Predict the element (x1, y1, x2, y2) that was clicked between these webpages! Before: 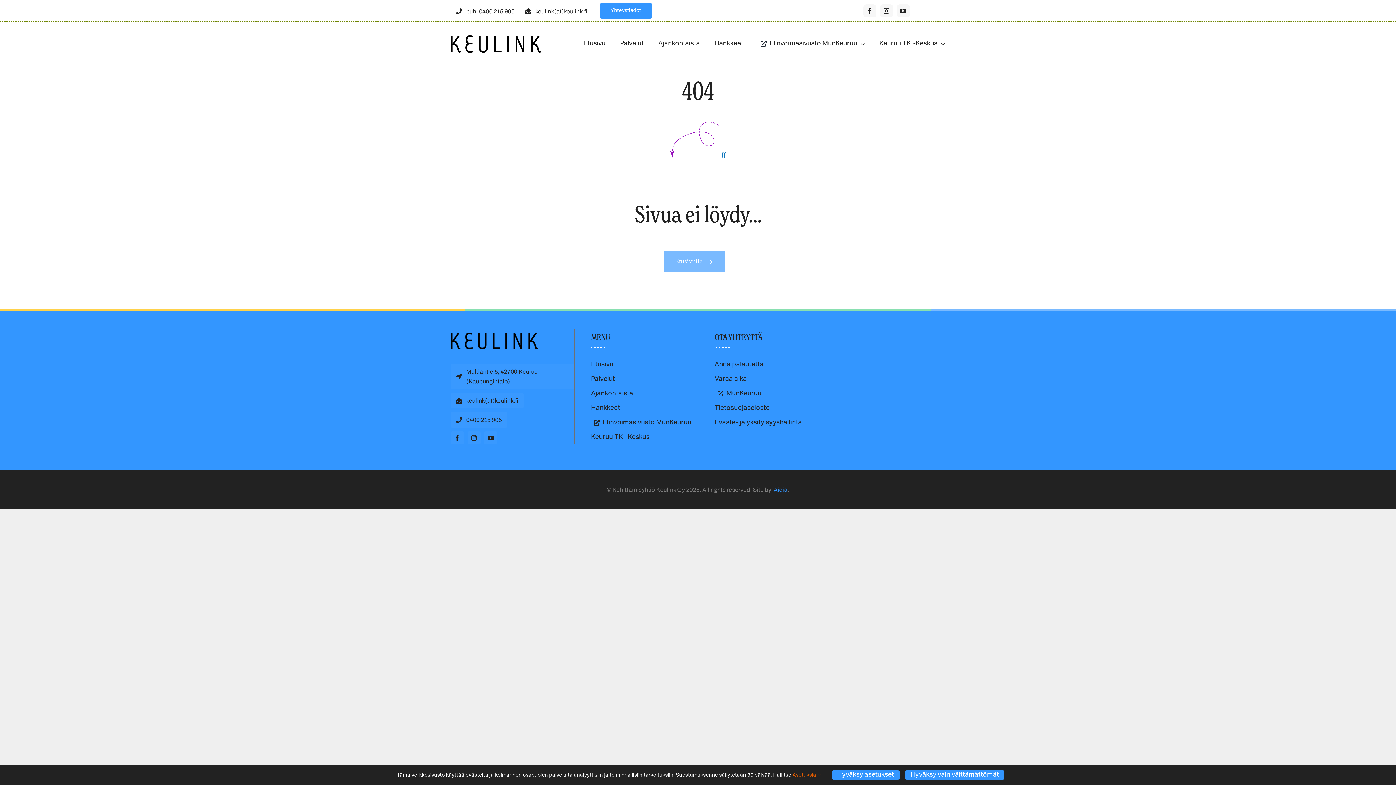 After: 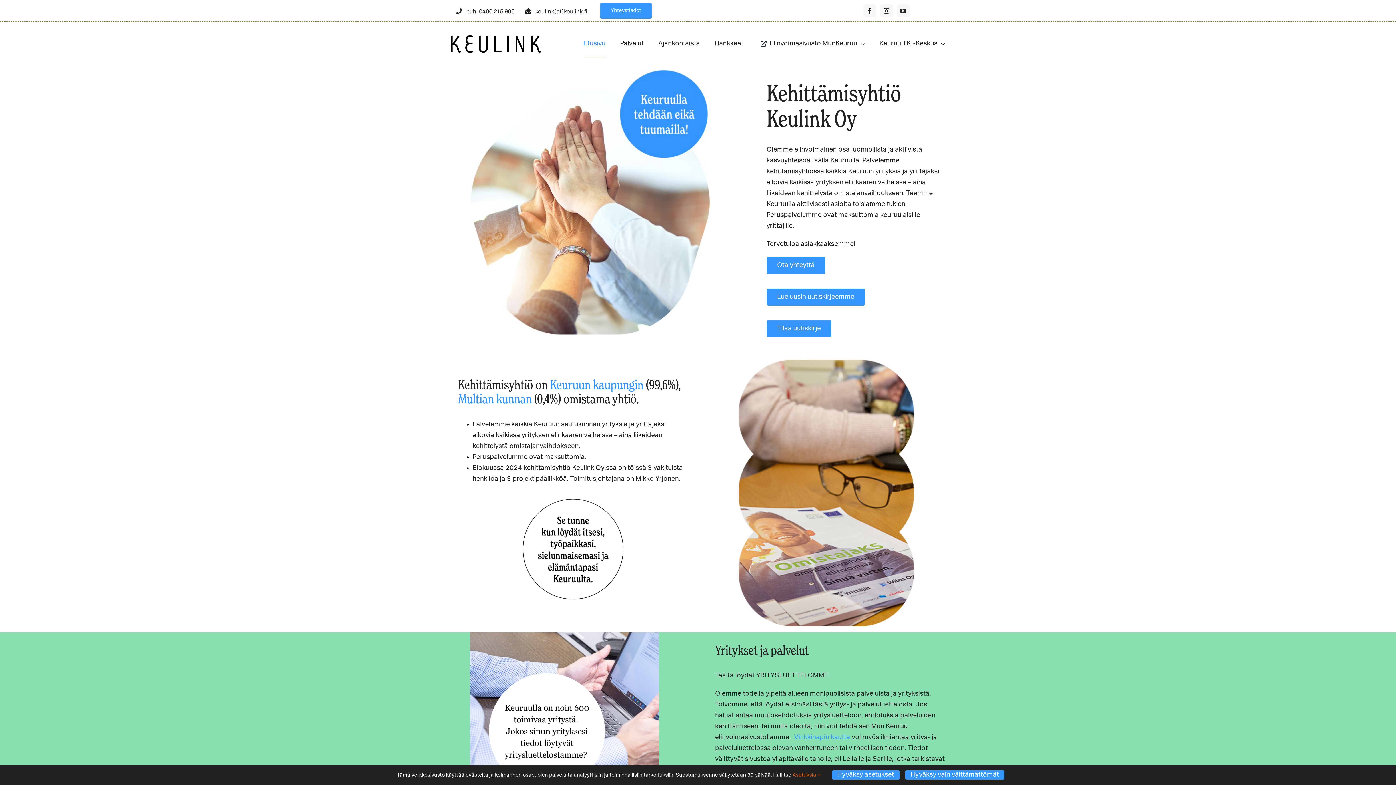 Action: label: Keulink-logo bbox: (450, 332, 538, 339)